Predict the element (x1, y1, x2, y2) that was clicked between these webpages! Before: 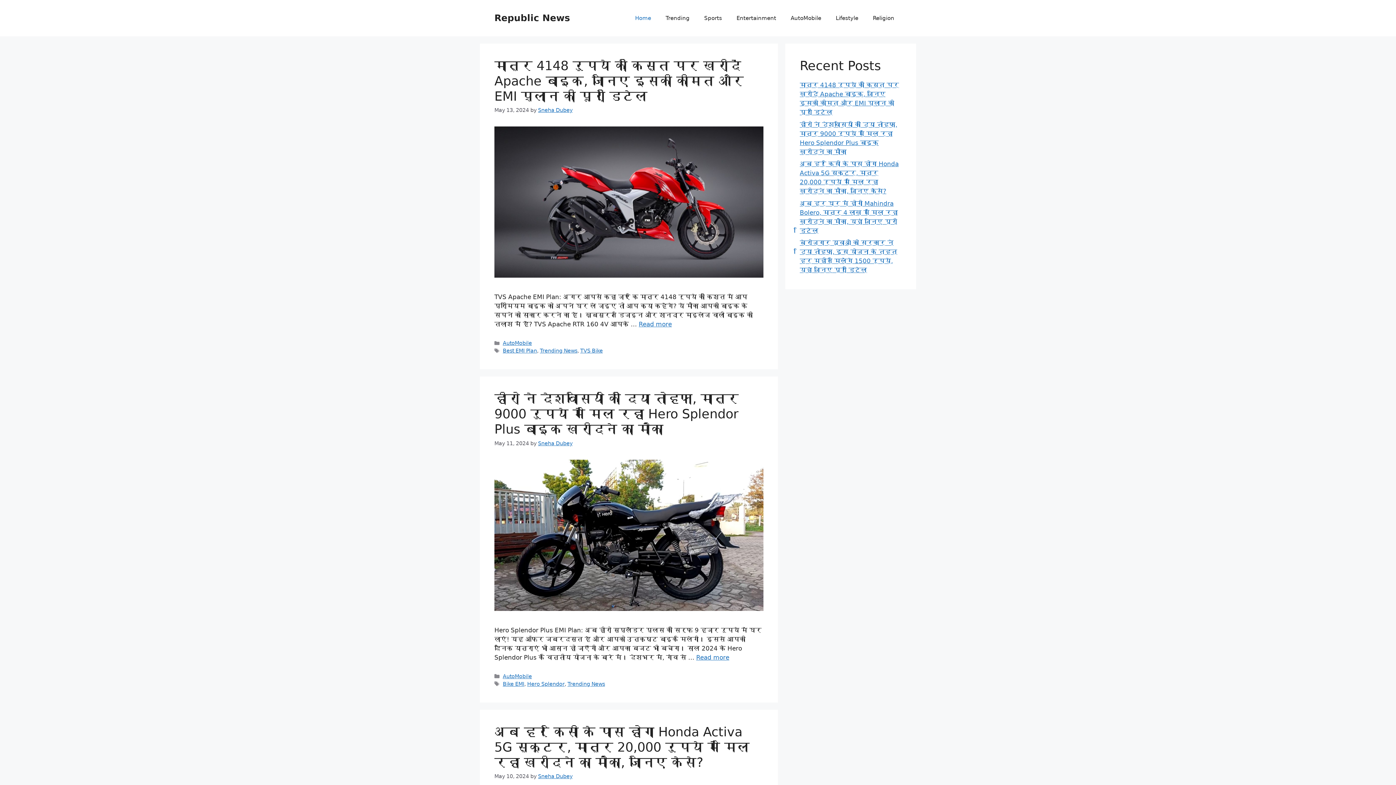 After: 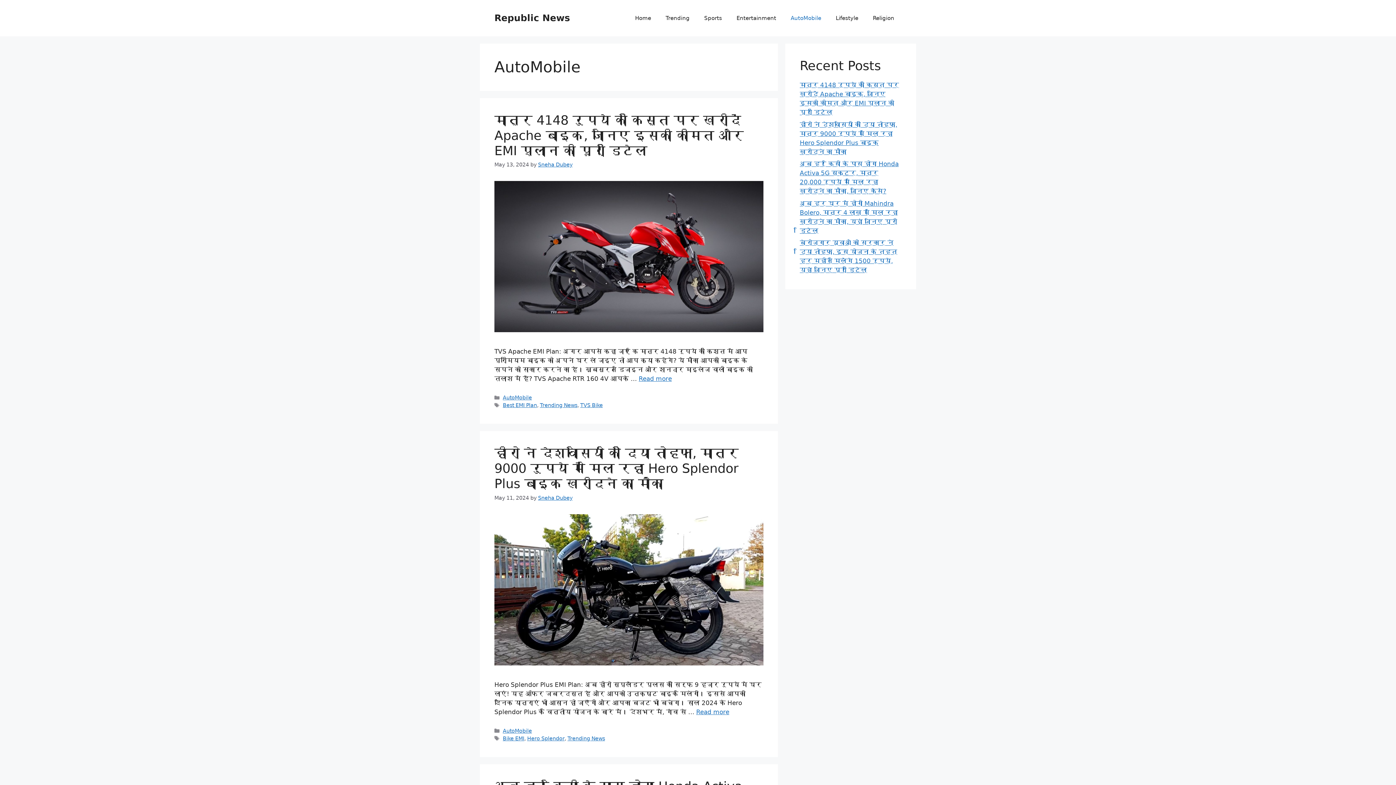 Action: label: AutoMobile bbox: (502, 340, 532, 346)